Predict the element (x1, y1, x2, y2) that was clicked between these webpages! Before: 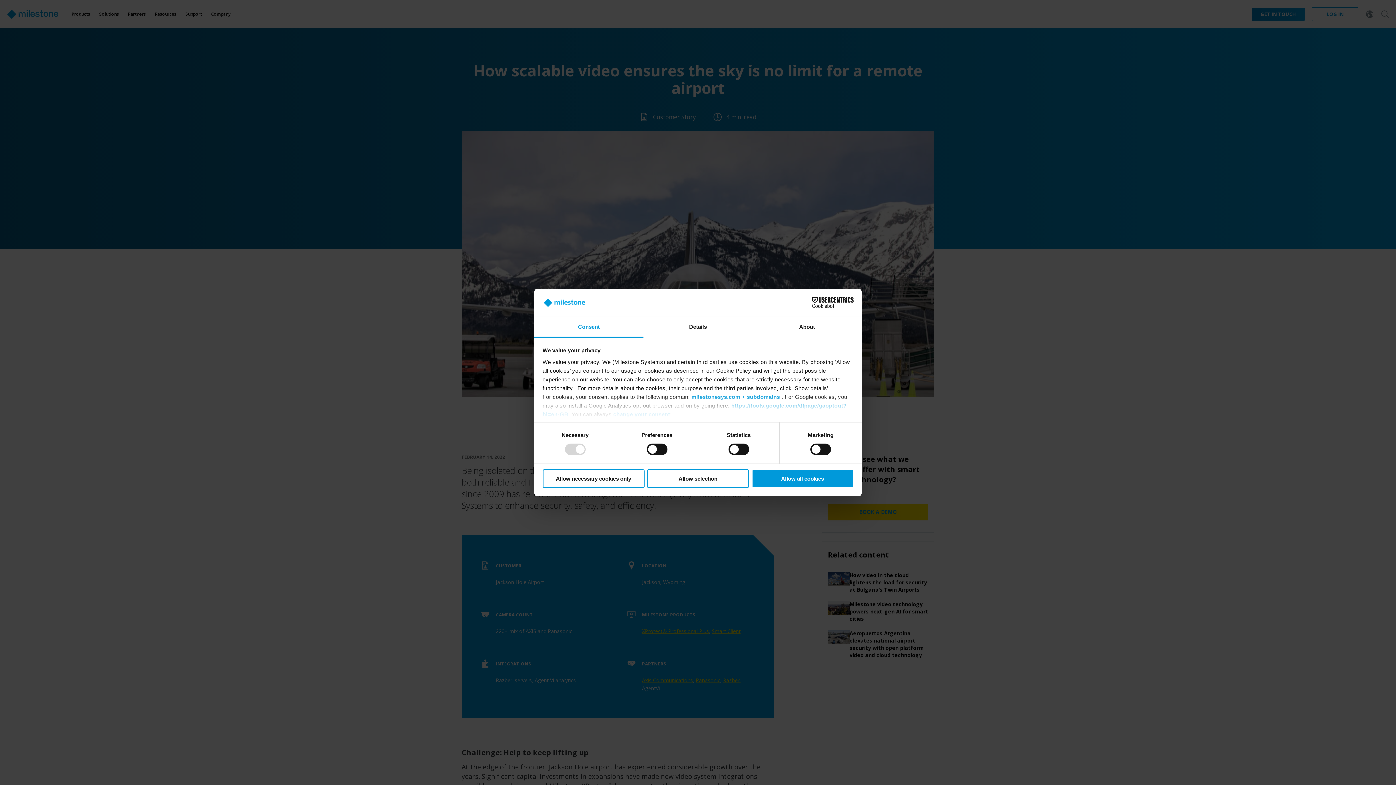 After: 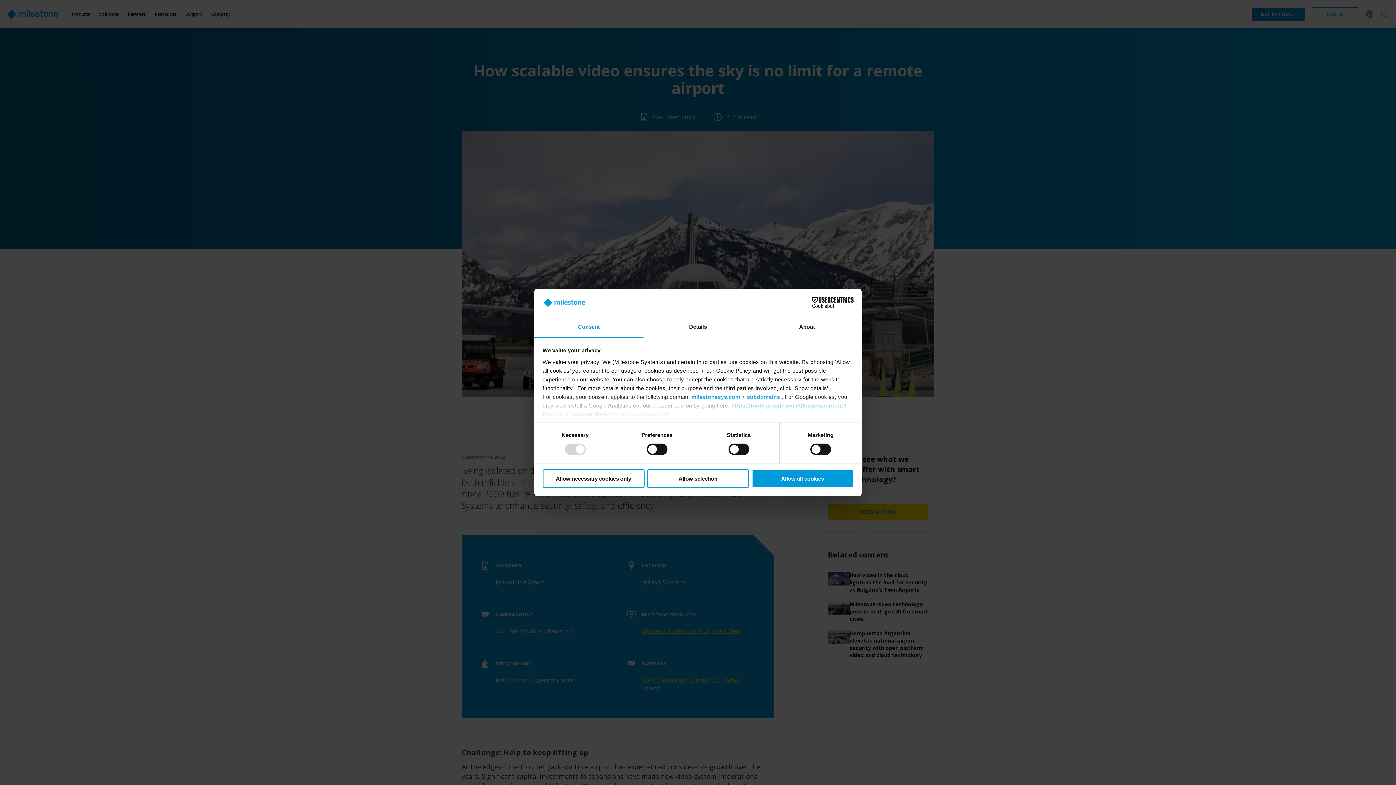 Action: label: Consent bbox: (534, 317, 643, 337)